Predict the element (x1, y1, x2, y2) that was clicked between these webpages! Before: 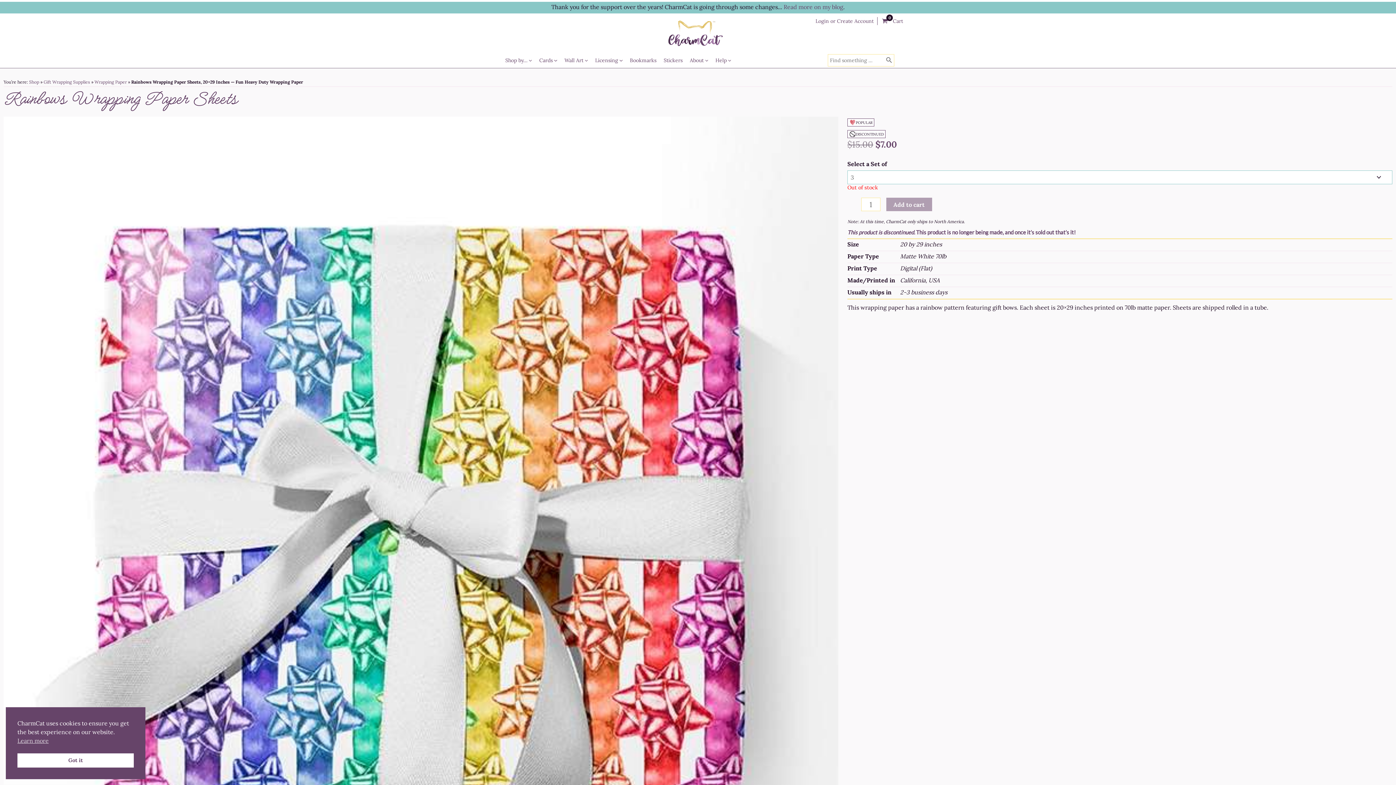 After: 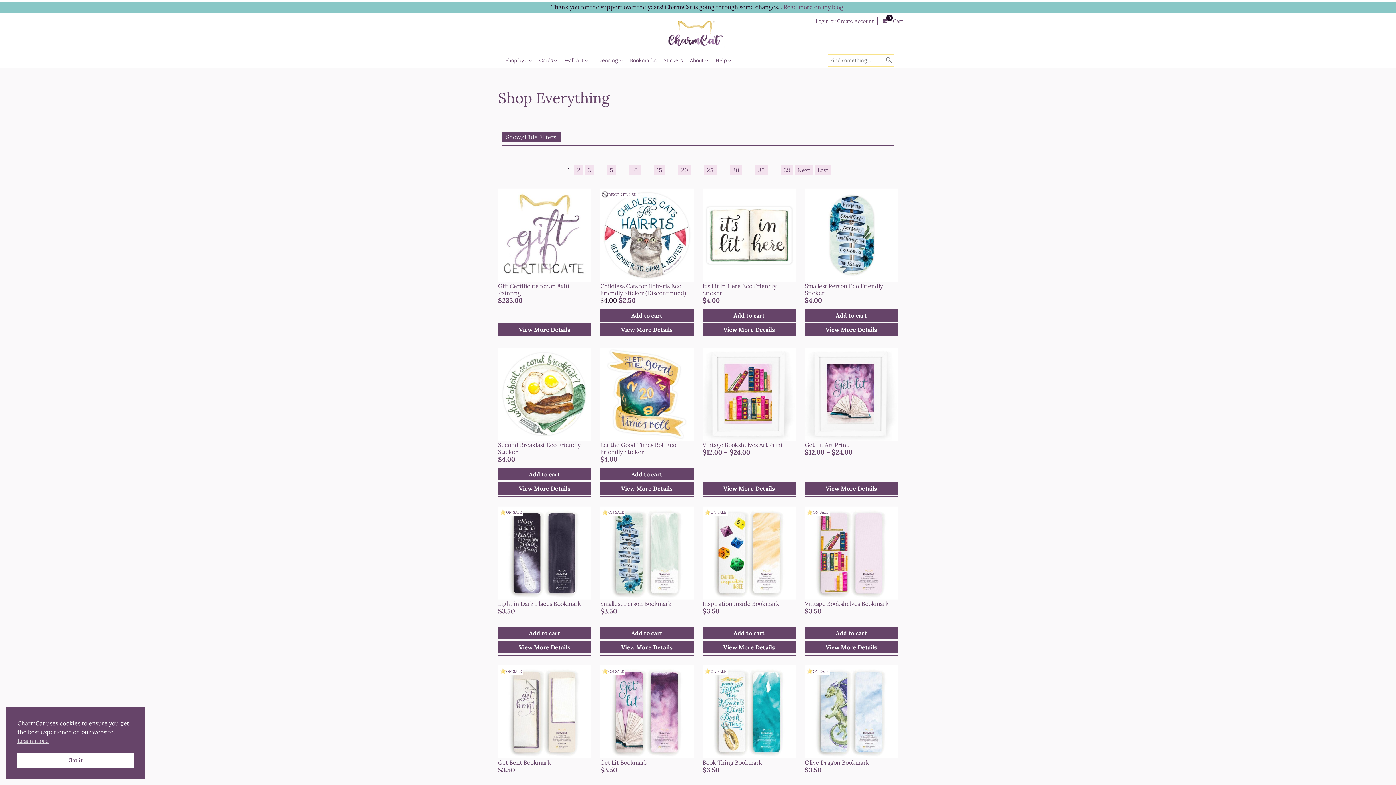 Action: bbox: (501, 52, 535, 68) label: Shop by…